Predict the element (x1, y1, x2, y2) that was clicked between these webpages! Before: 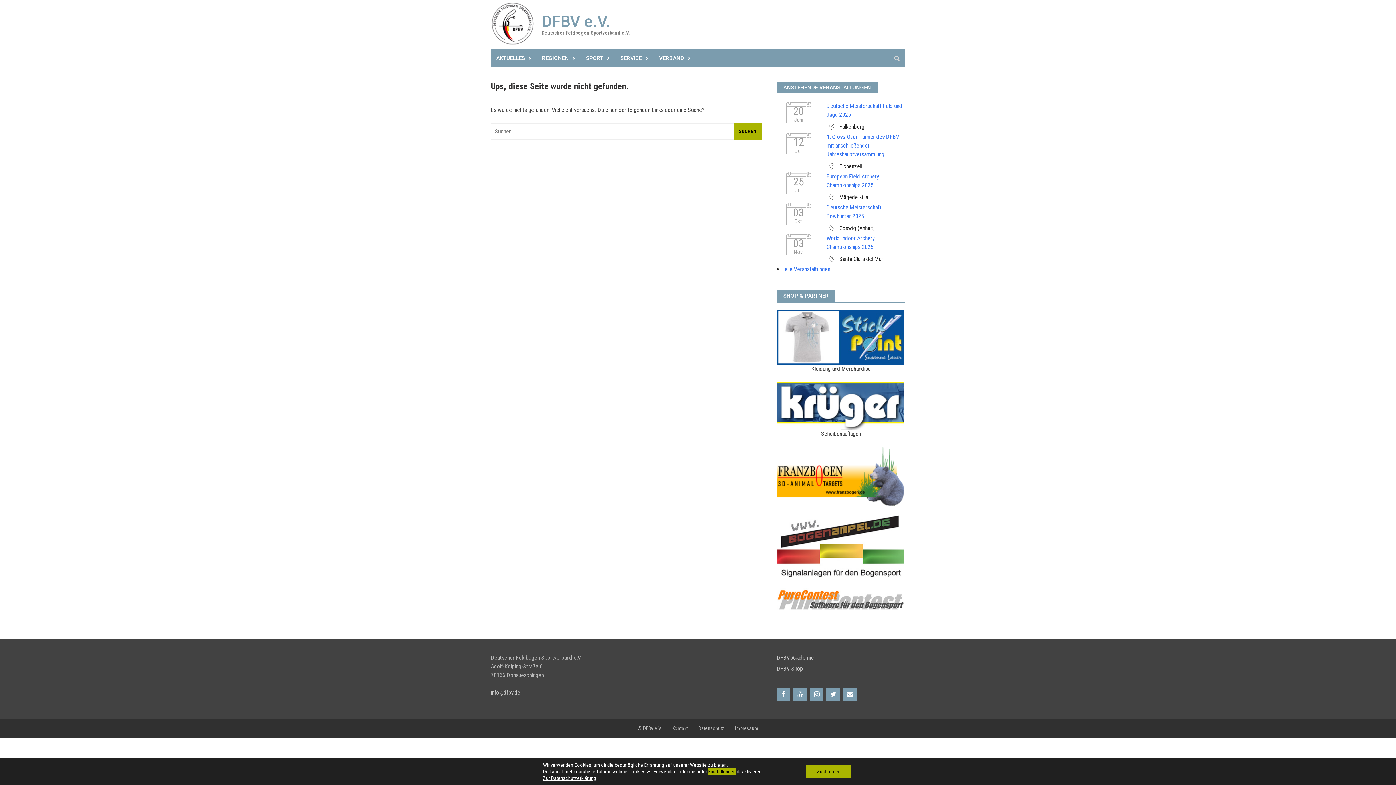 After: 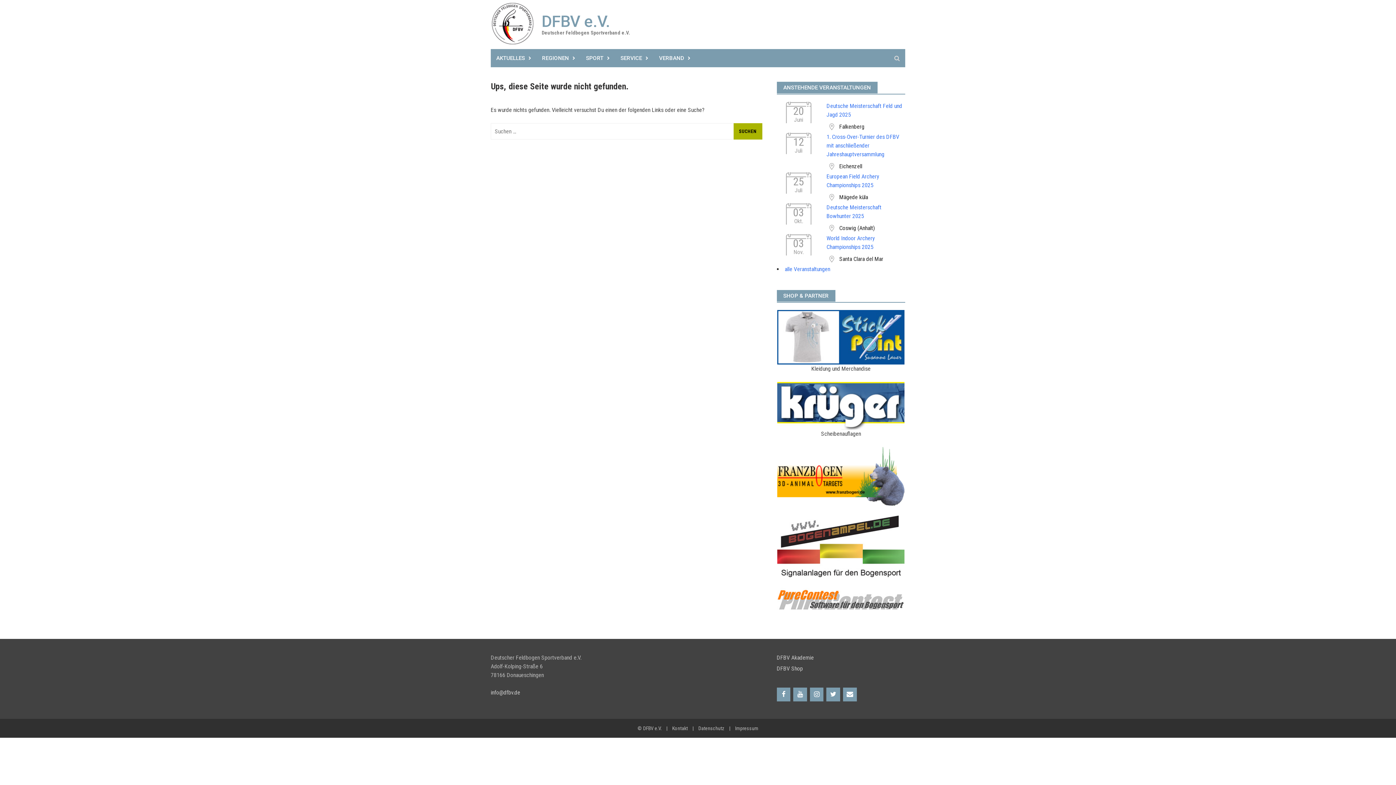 Action: label: Zustimmen bbox: (806, 765, 851, 778)